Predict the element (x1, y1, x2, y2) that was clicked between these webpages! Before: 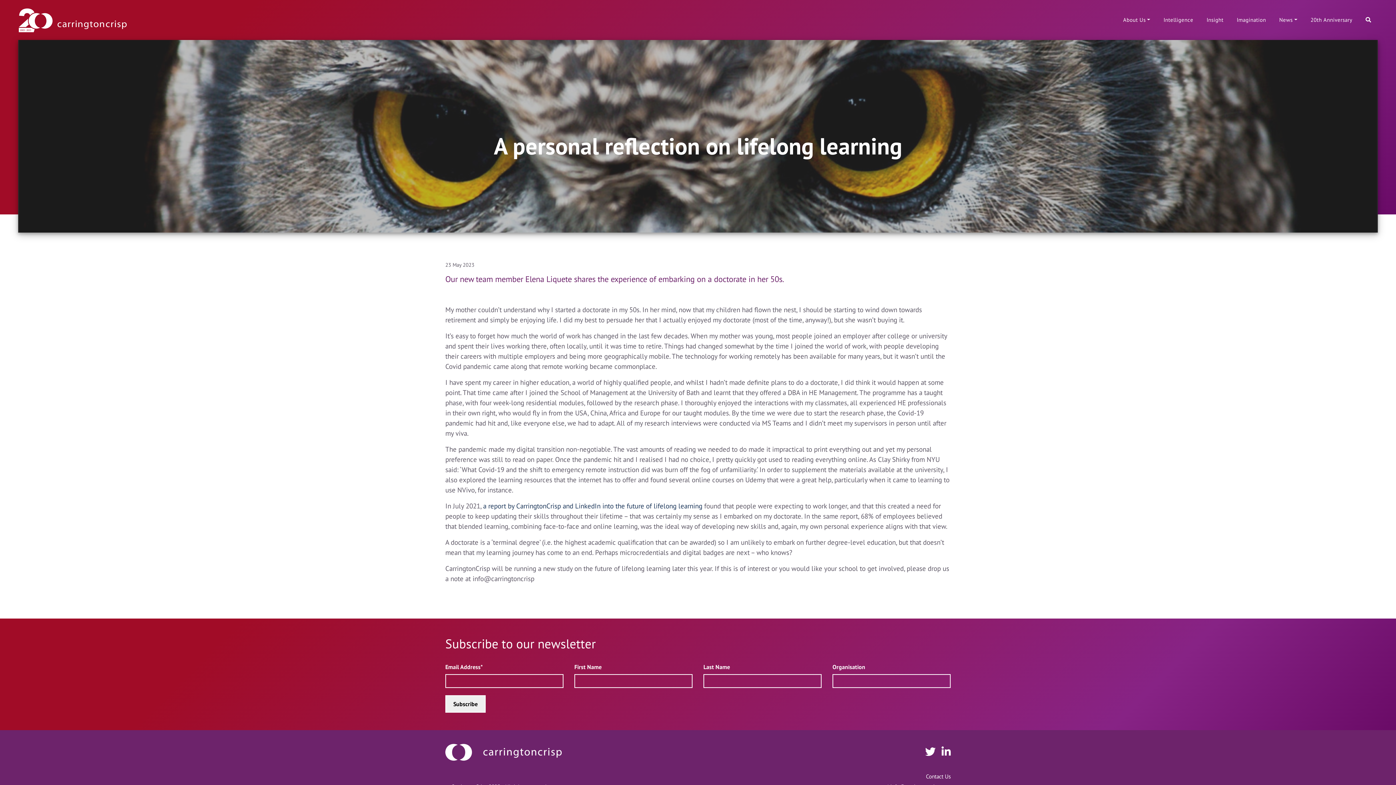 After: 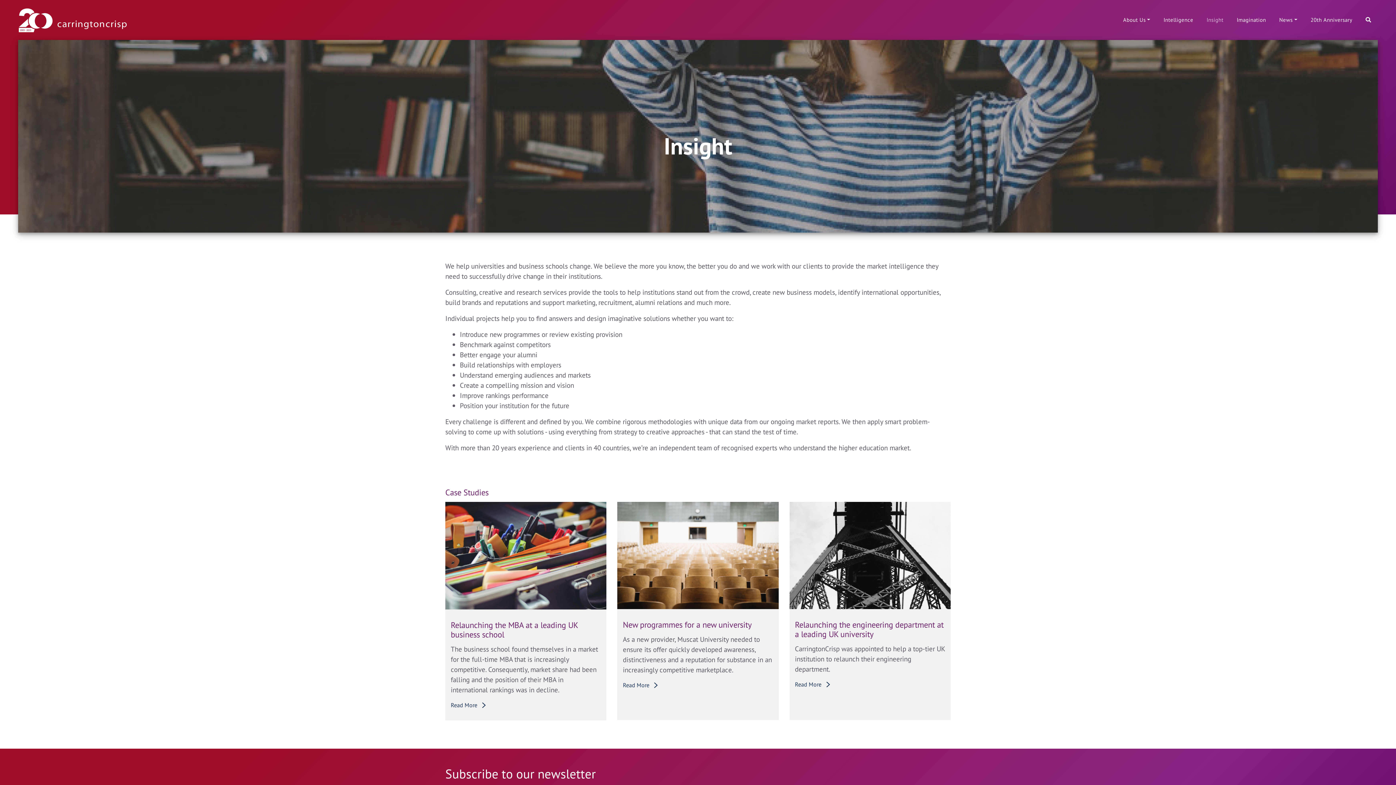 Action: label: Insight bbox: (1202, 12, 1228, 27)